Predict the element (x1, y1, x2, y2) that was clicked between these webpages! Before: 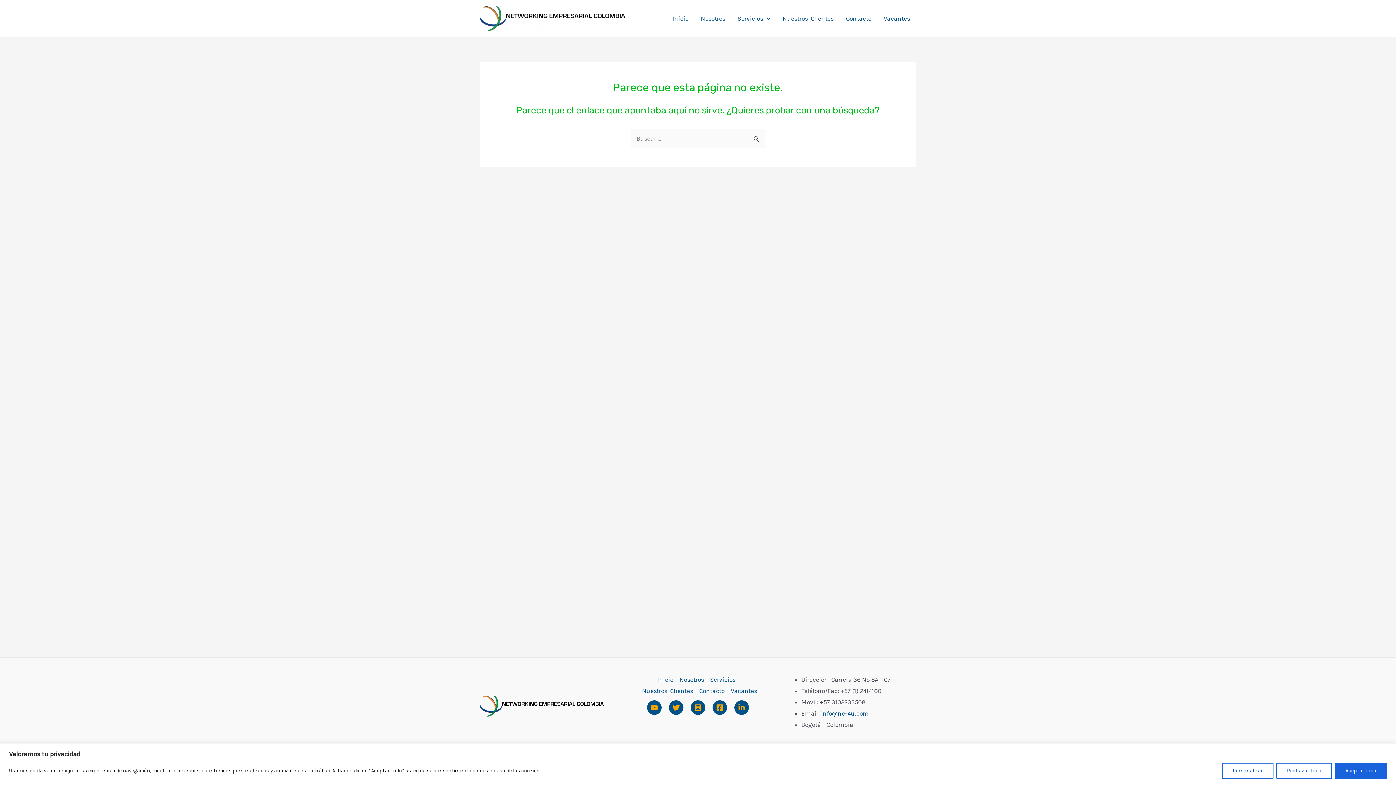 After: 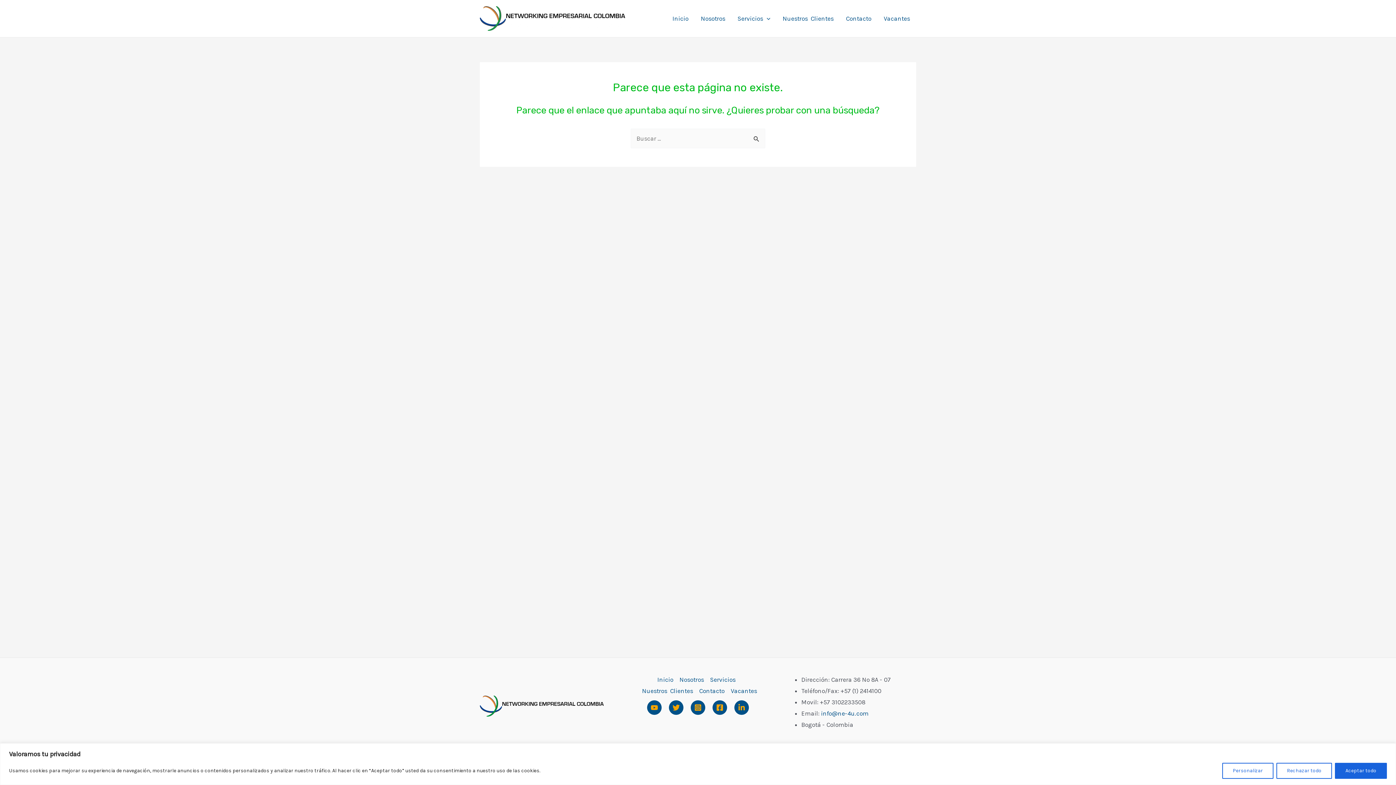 Action: label: Twitter bbox: (669, 700, 683, 715)